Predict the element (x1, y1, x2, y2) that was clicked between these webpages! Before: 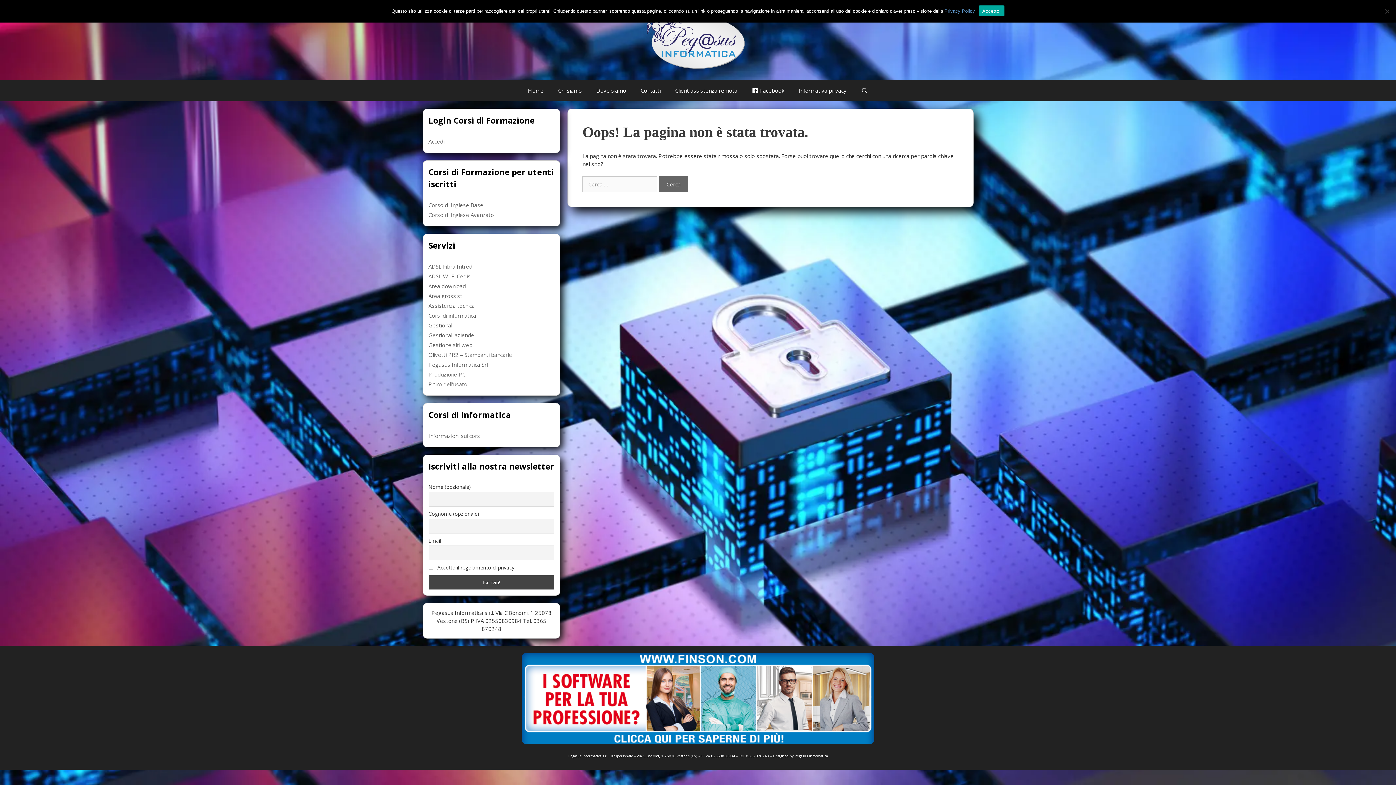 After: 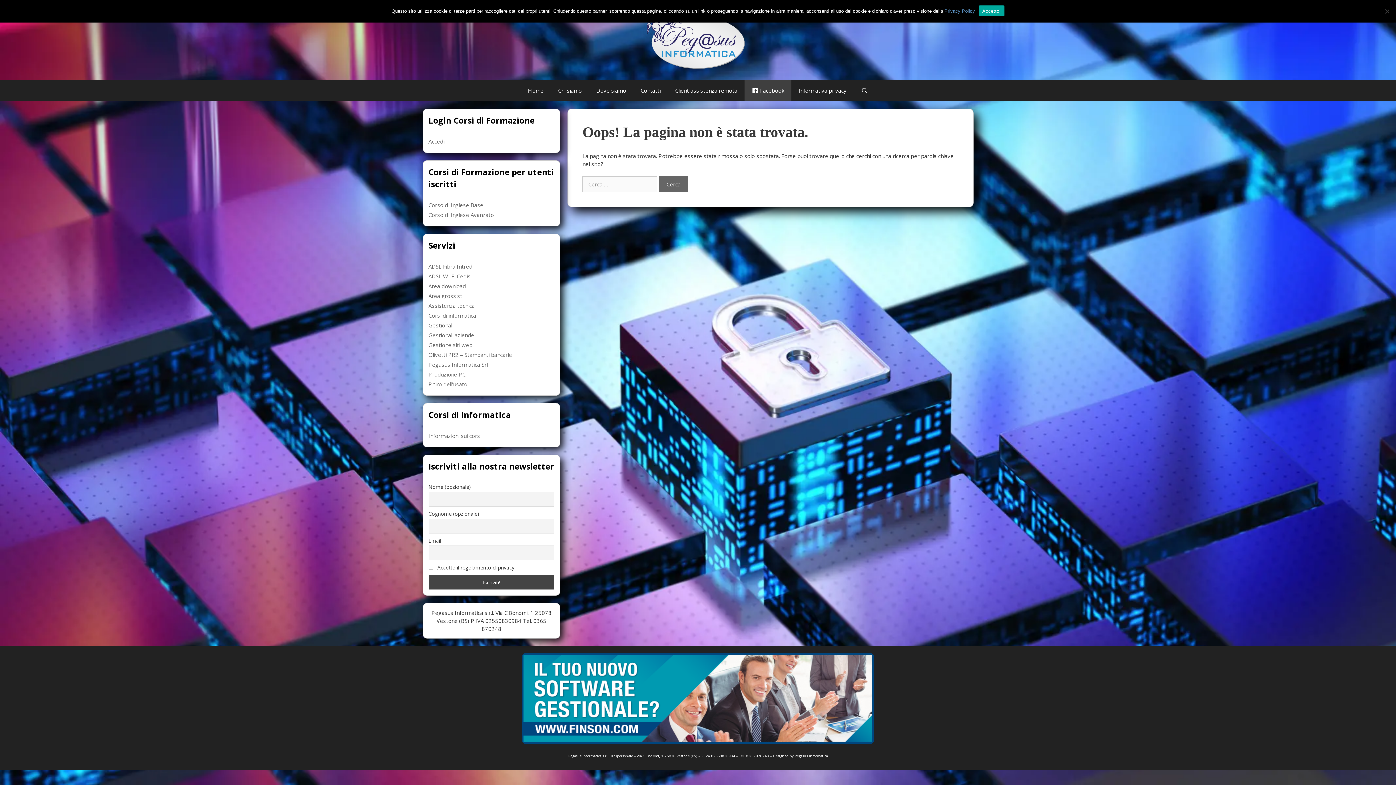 Action: label: Facebook bbox: (744, 79, 791, 101)